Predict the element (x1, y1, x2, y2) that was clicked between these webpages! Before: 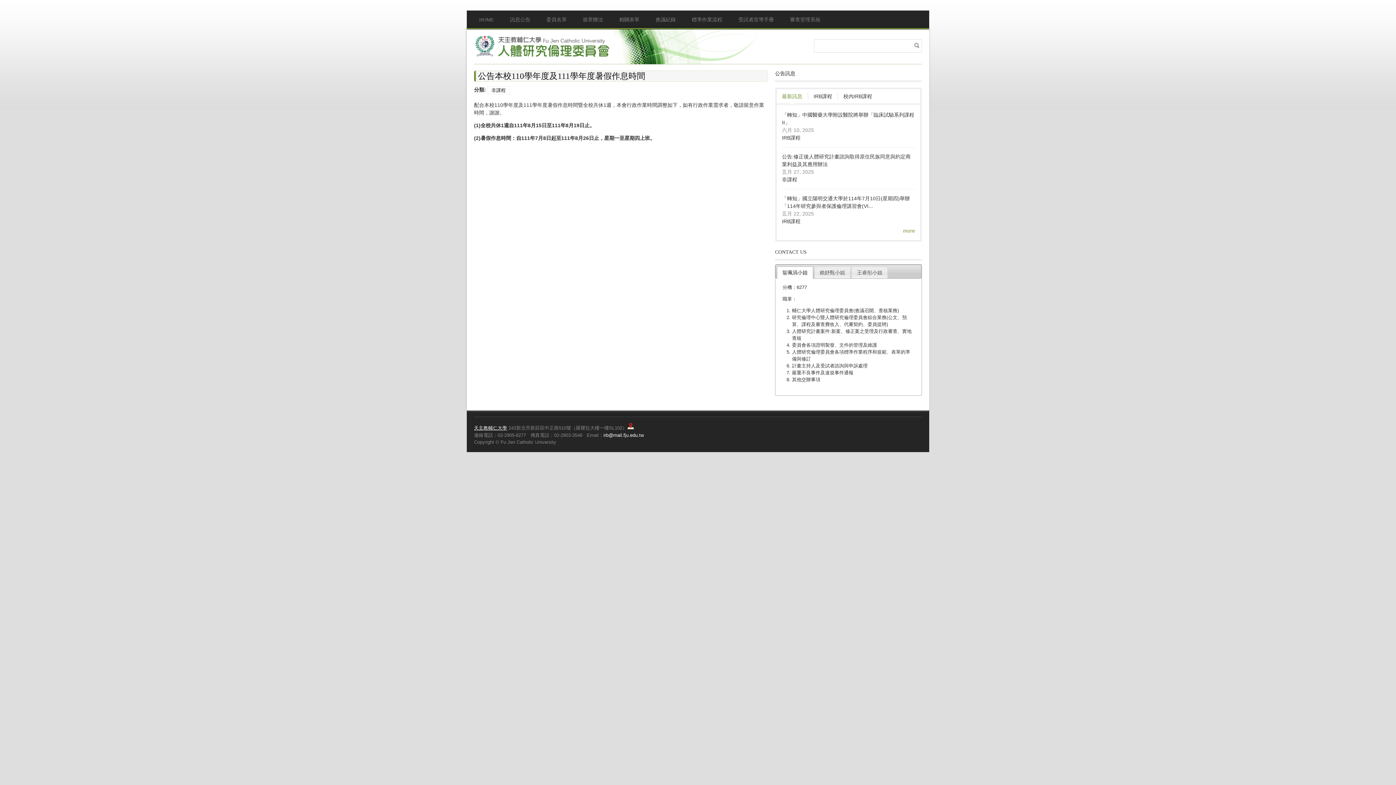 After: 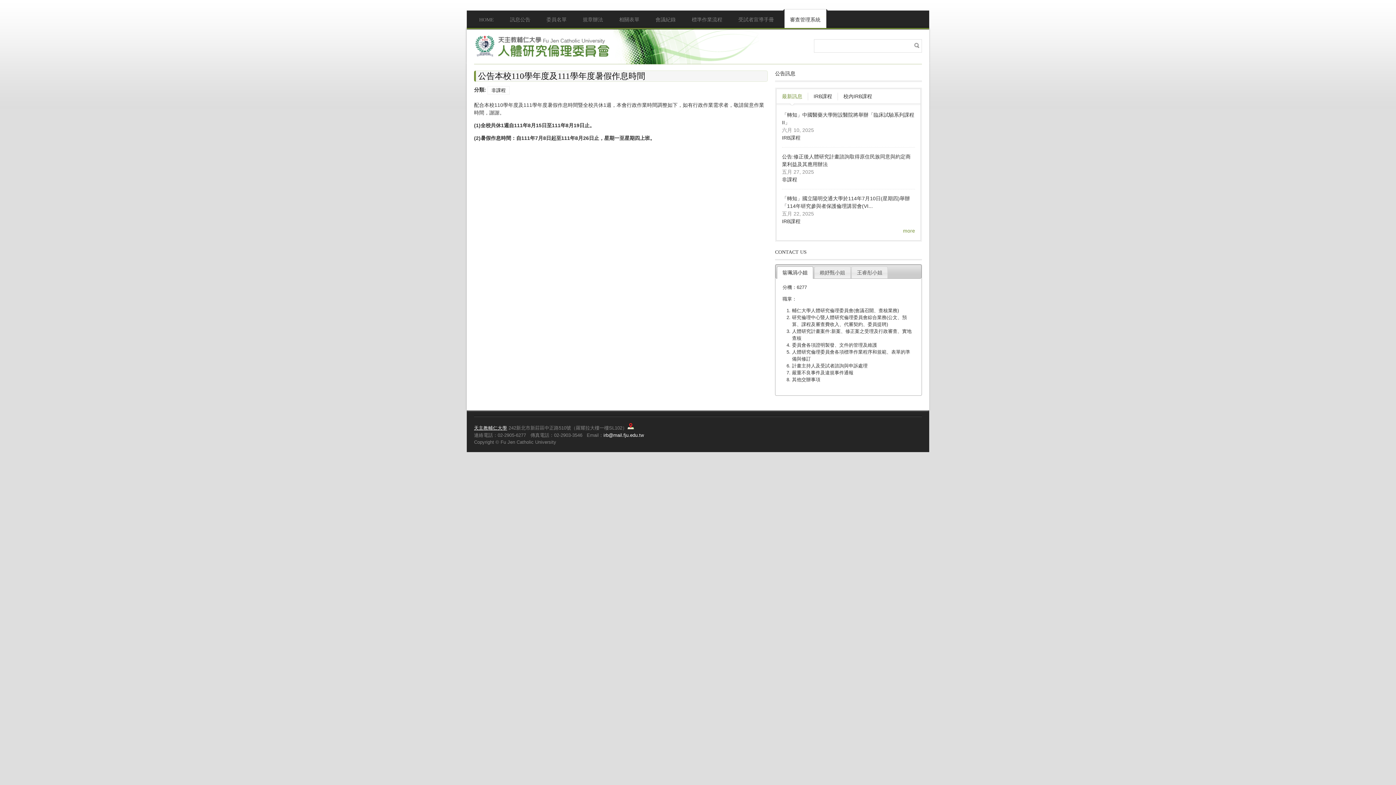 Action: label: 審查管理系統 bbox: (784, 9, 828, 28)